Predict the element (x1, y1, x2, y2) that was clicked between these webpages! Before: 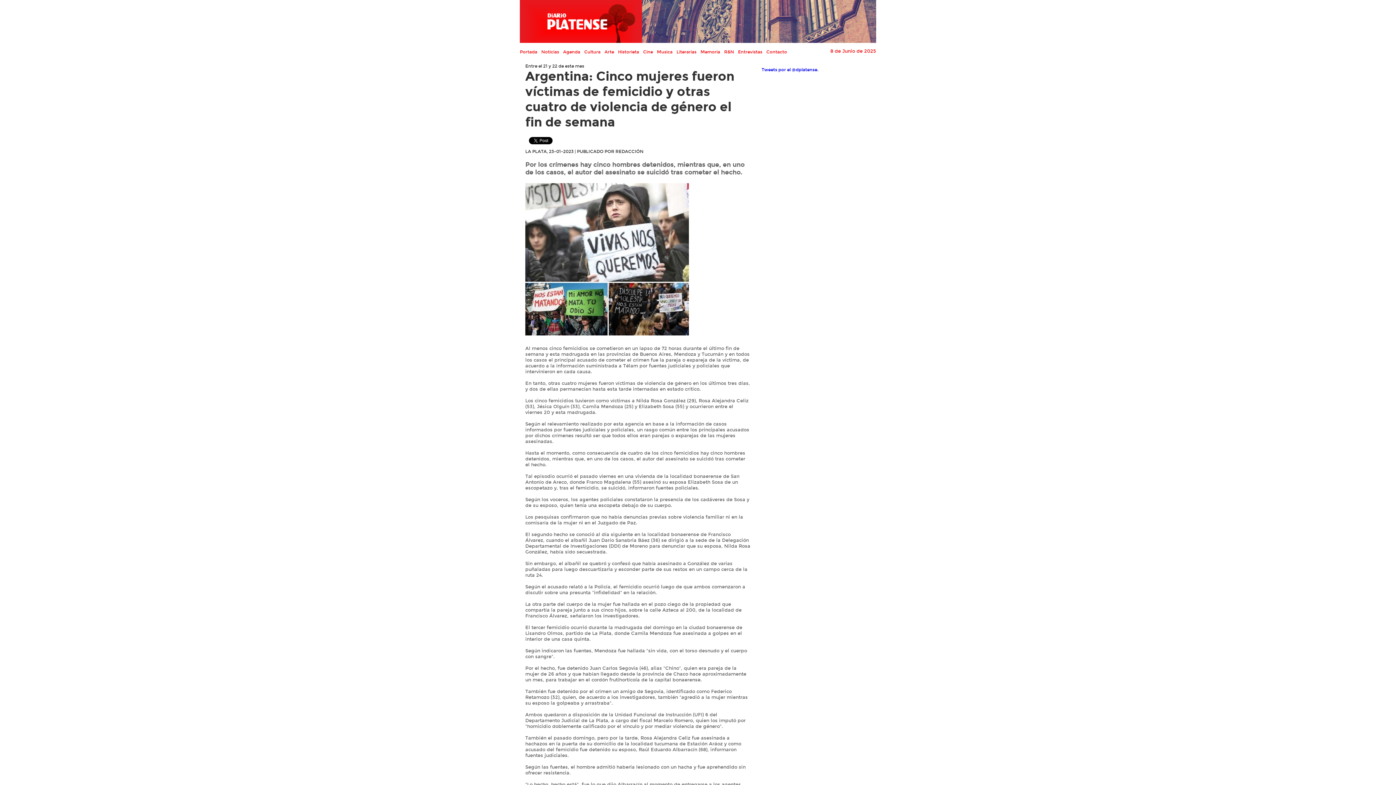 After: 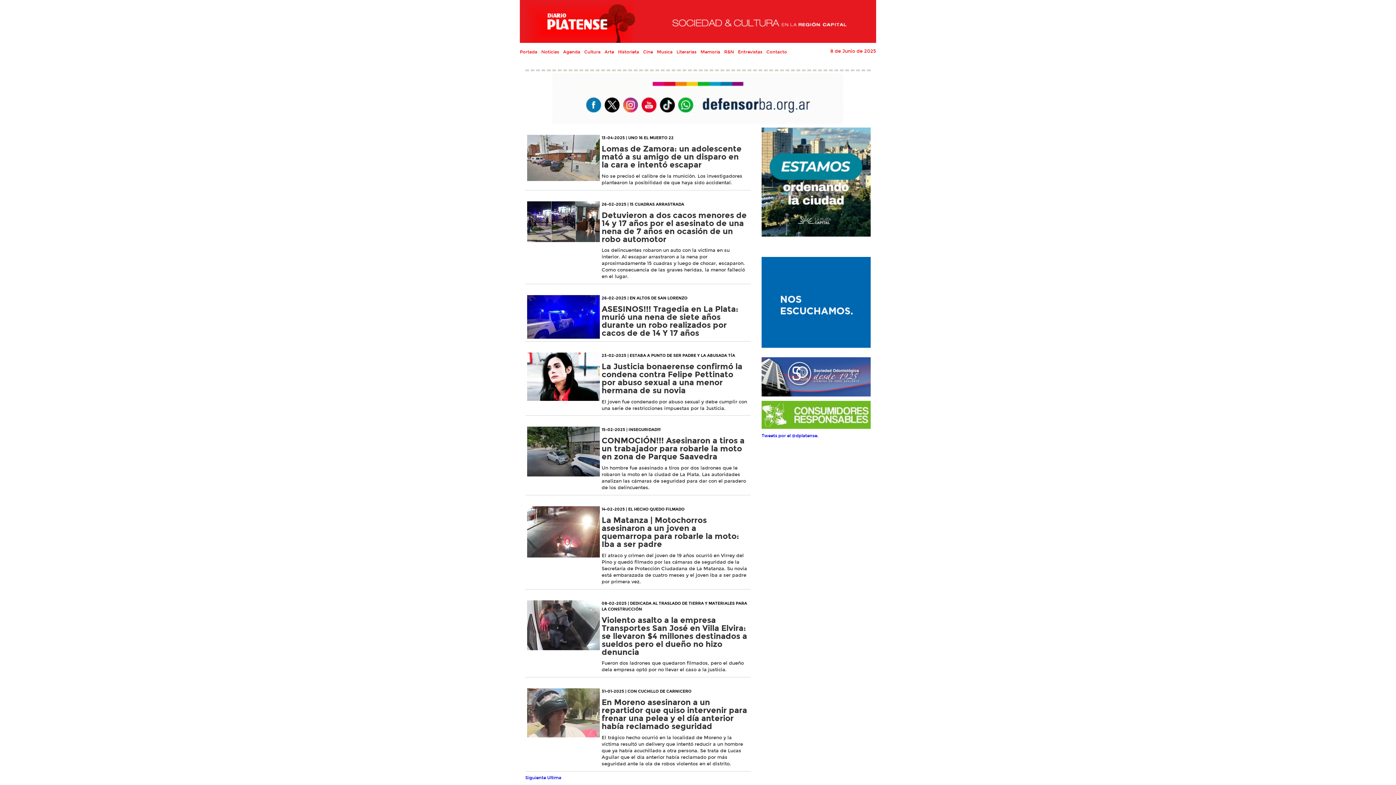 Action: label: R&N bbox: (724, 49, 734, 54)